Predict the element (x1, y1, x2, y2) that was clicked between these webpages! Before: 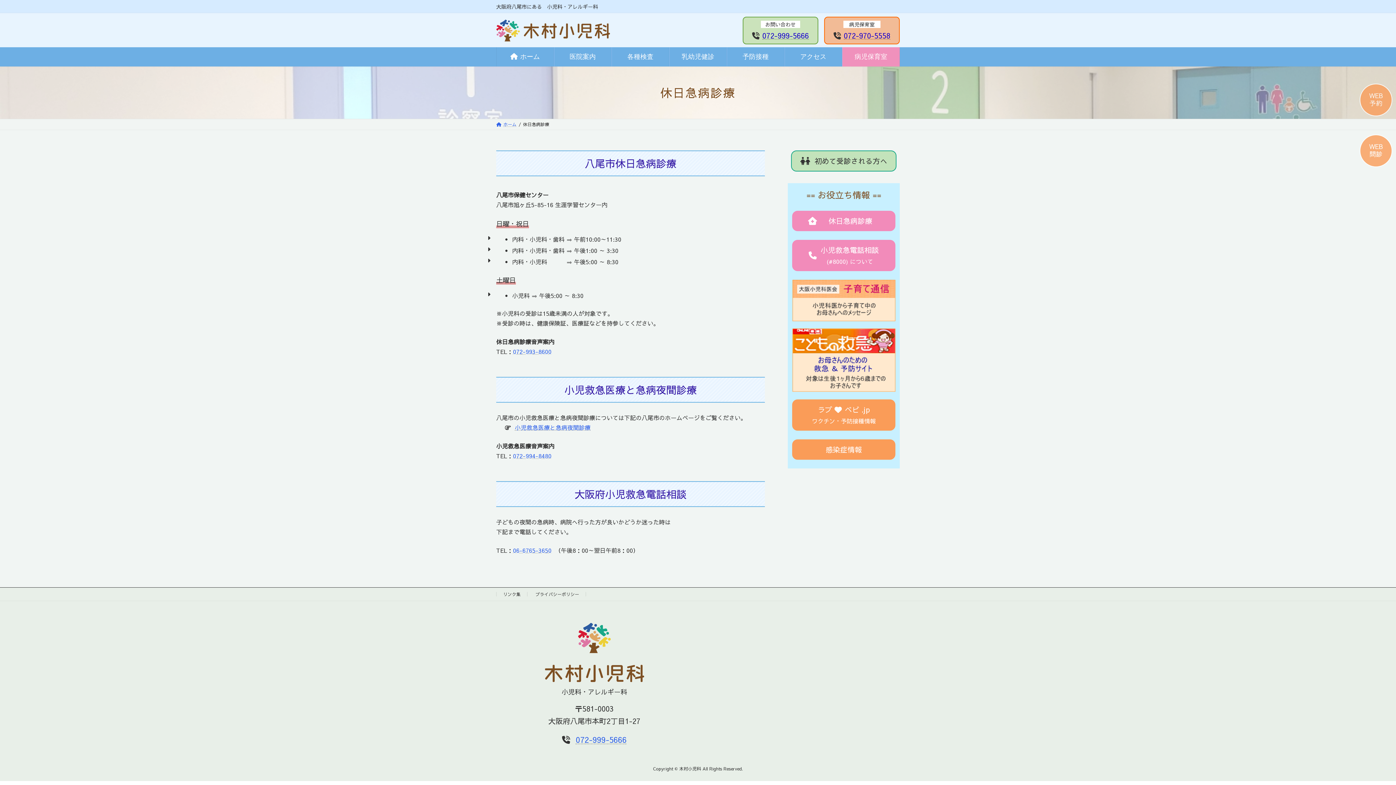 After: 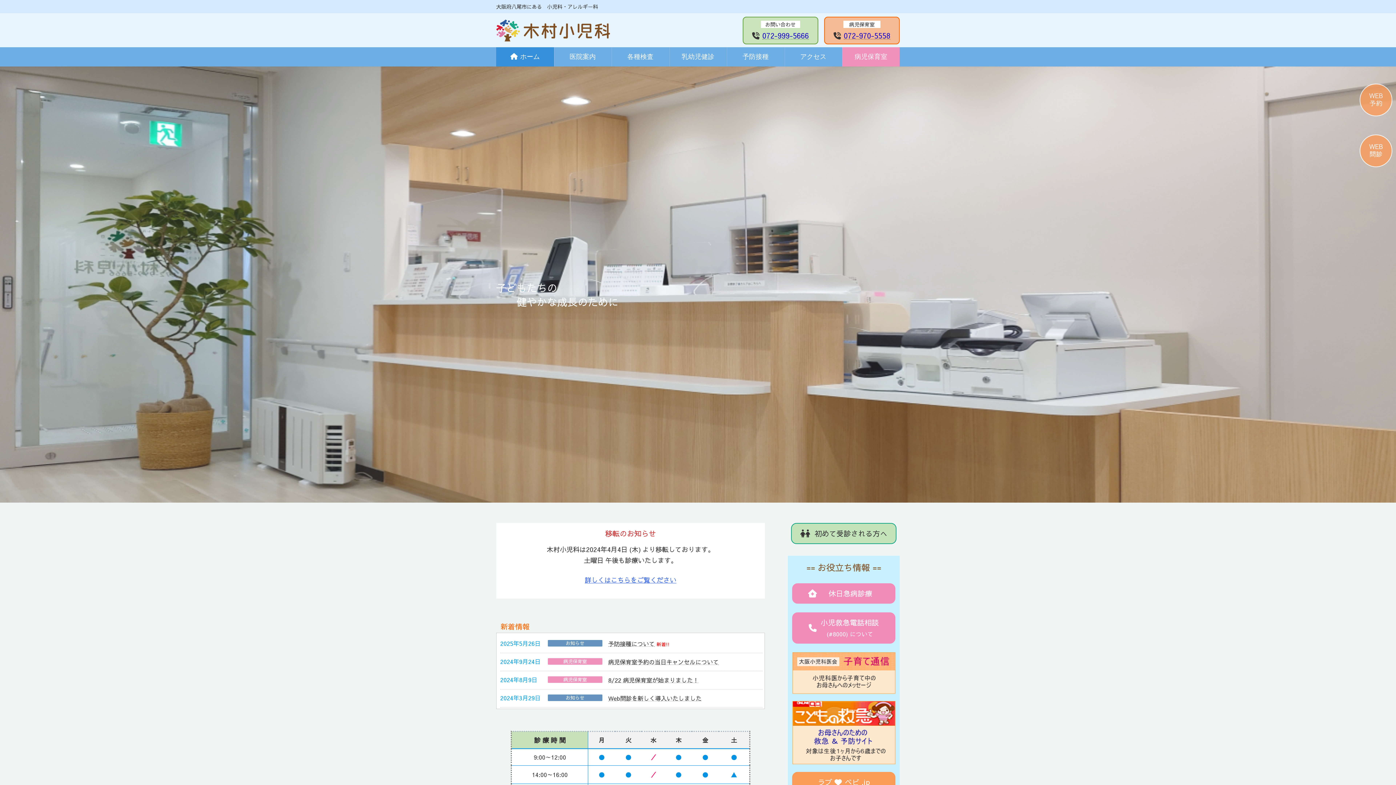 Action: label: ホーム bbox: (496, 121, 516, 127)